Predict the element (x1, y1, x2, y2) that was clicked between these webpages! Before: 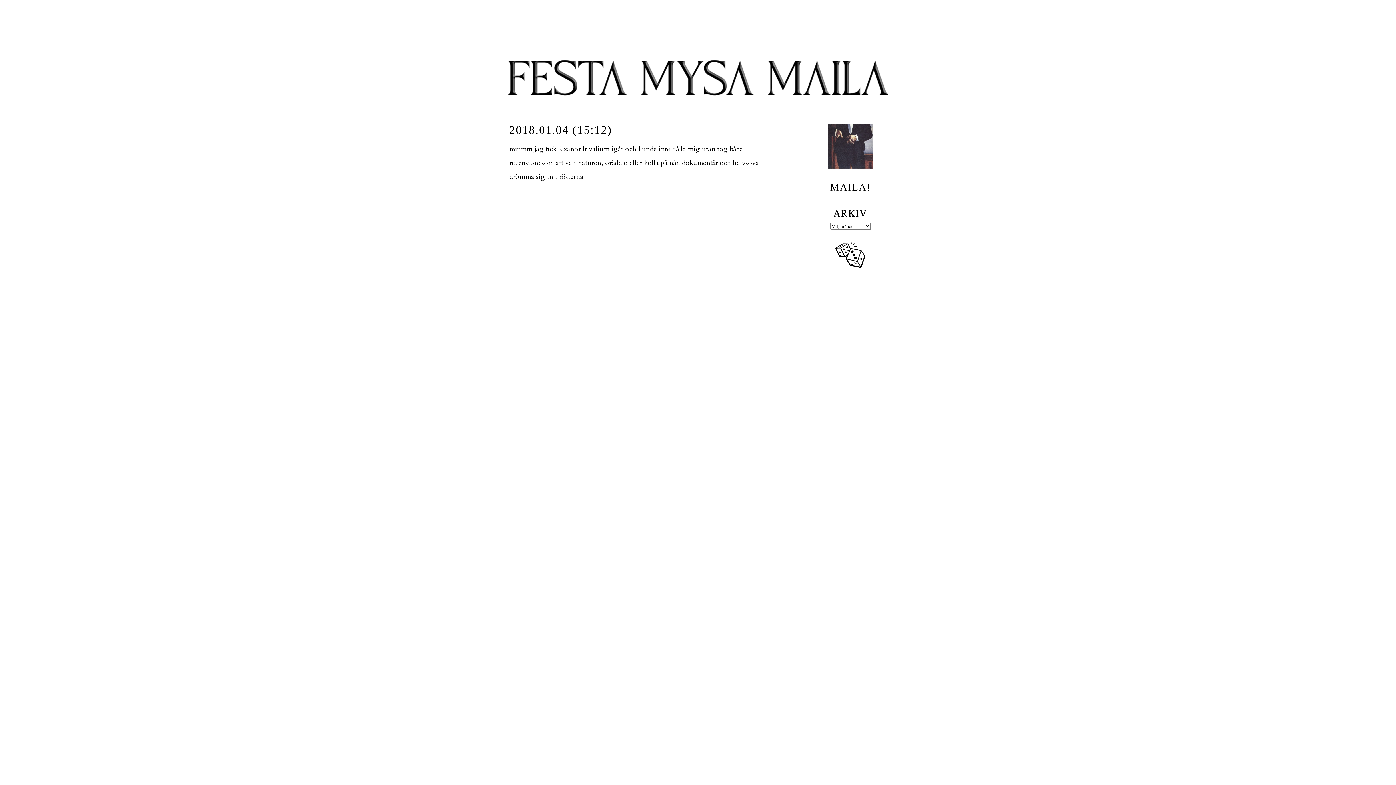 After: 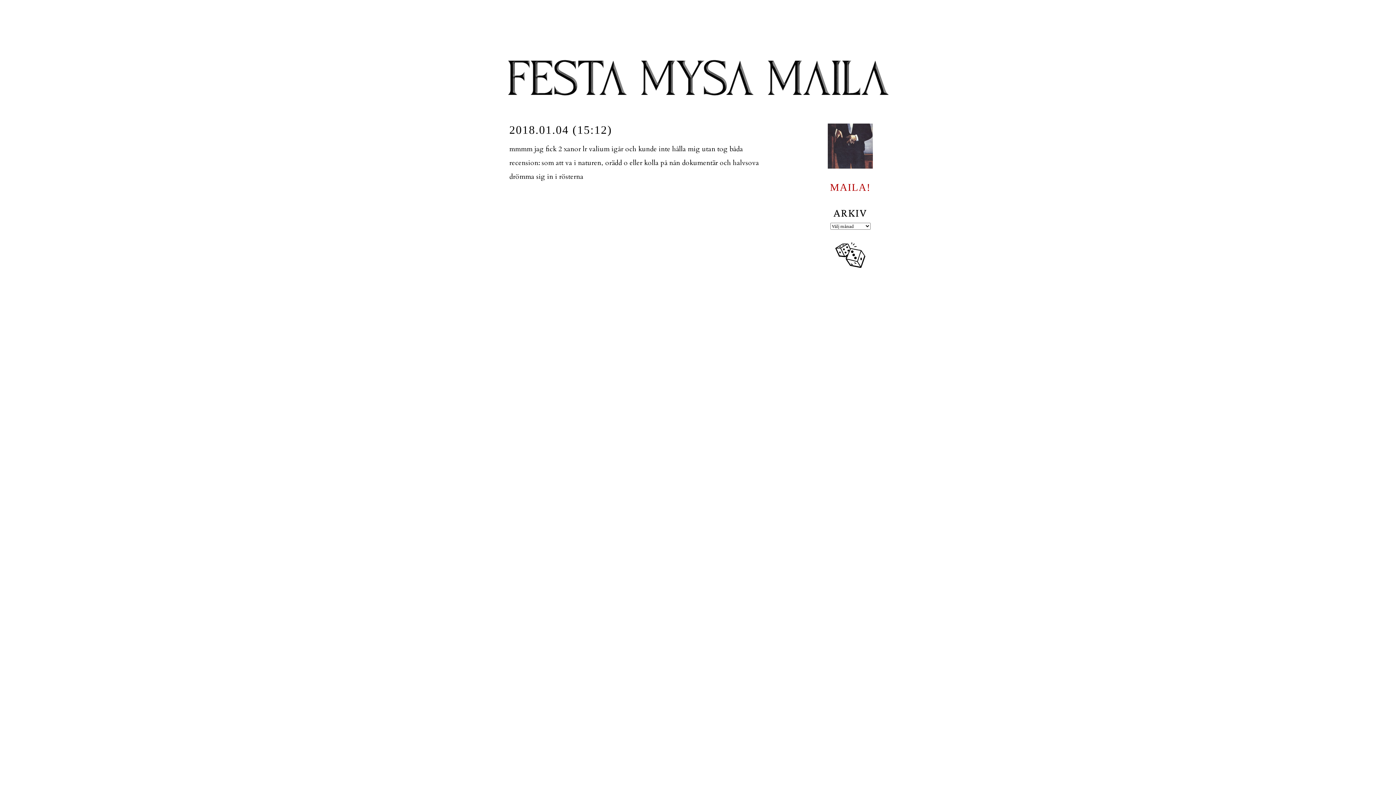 Action: bbox: (830, 181, 870, 193) label: MAILA!